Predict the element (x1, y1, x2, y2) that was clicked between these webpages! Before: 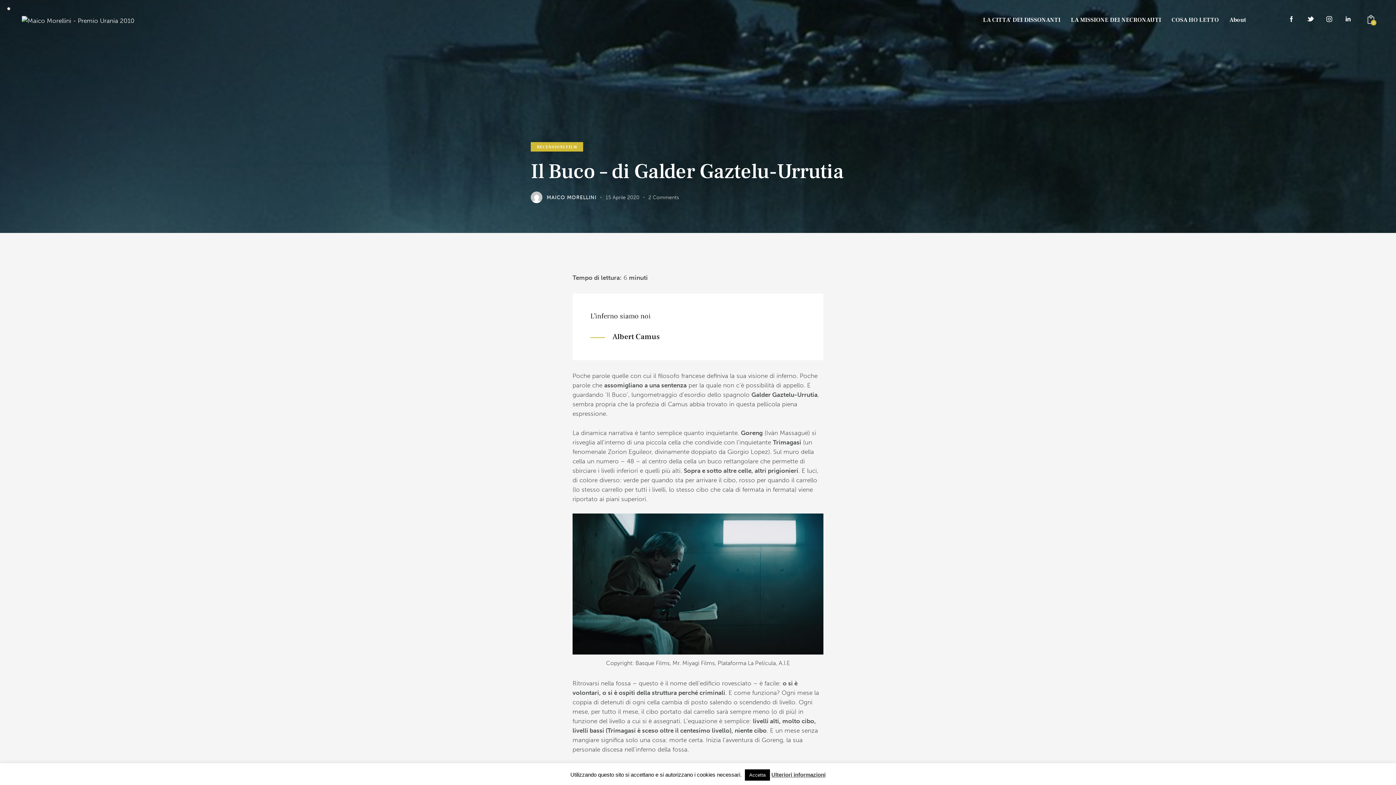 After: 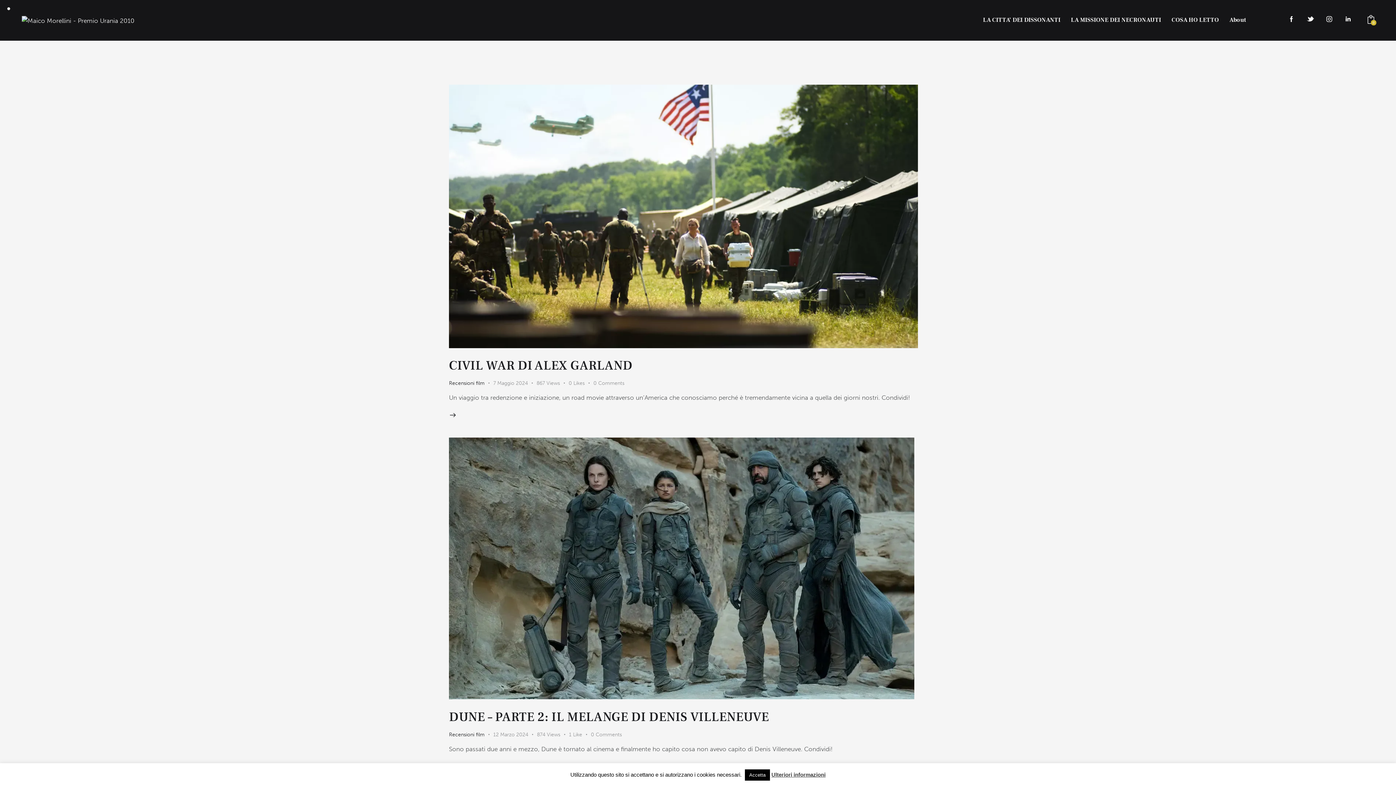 Action: label: RECENSIONI FILM bbox: (530, 142, 583, 151)